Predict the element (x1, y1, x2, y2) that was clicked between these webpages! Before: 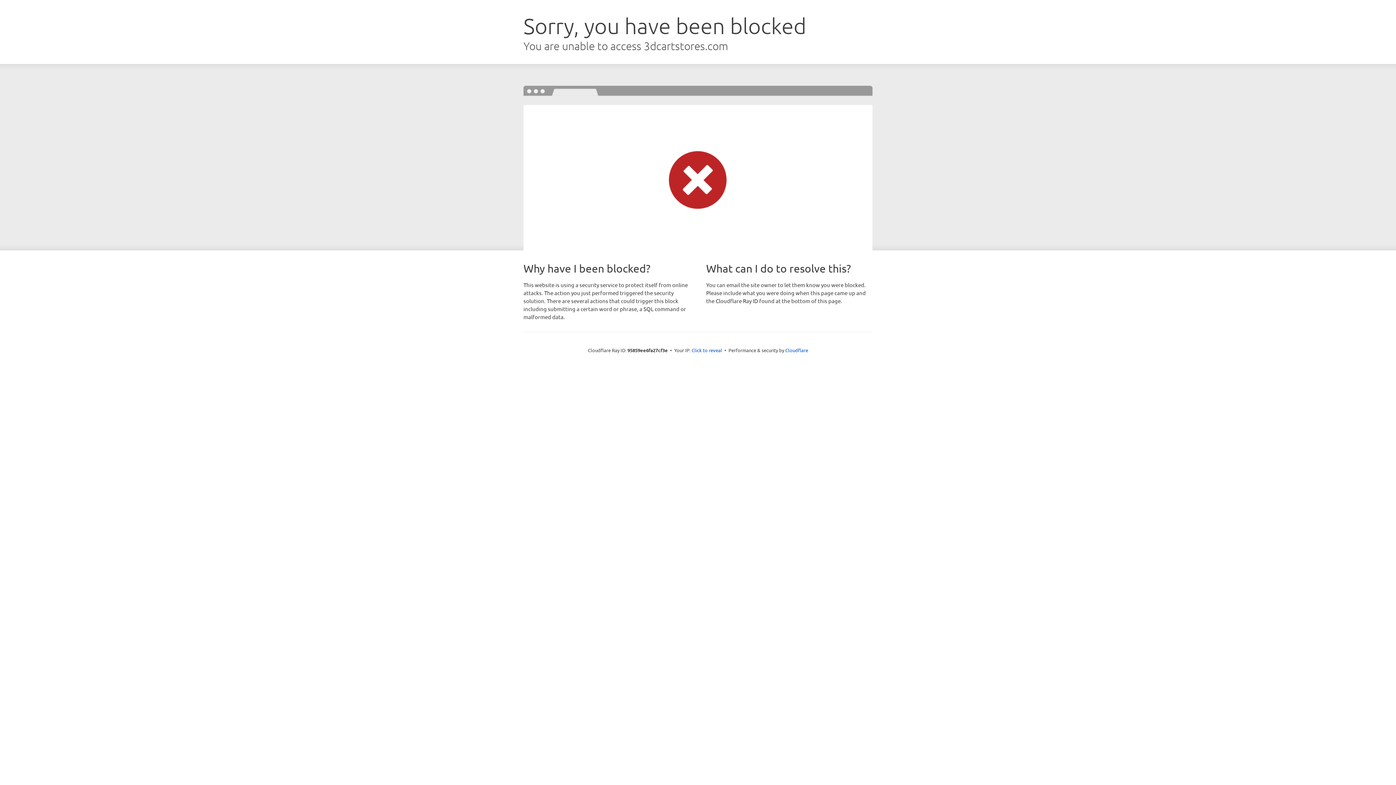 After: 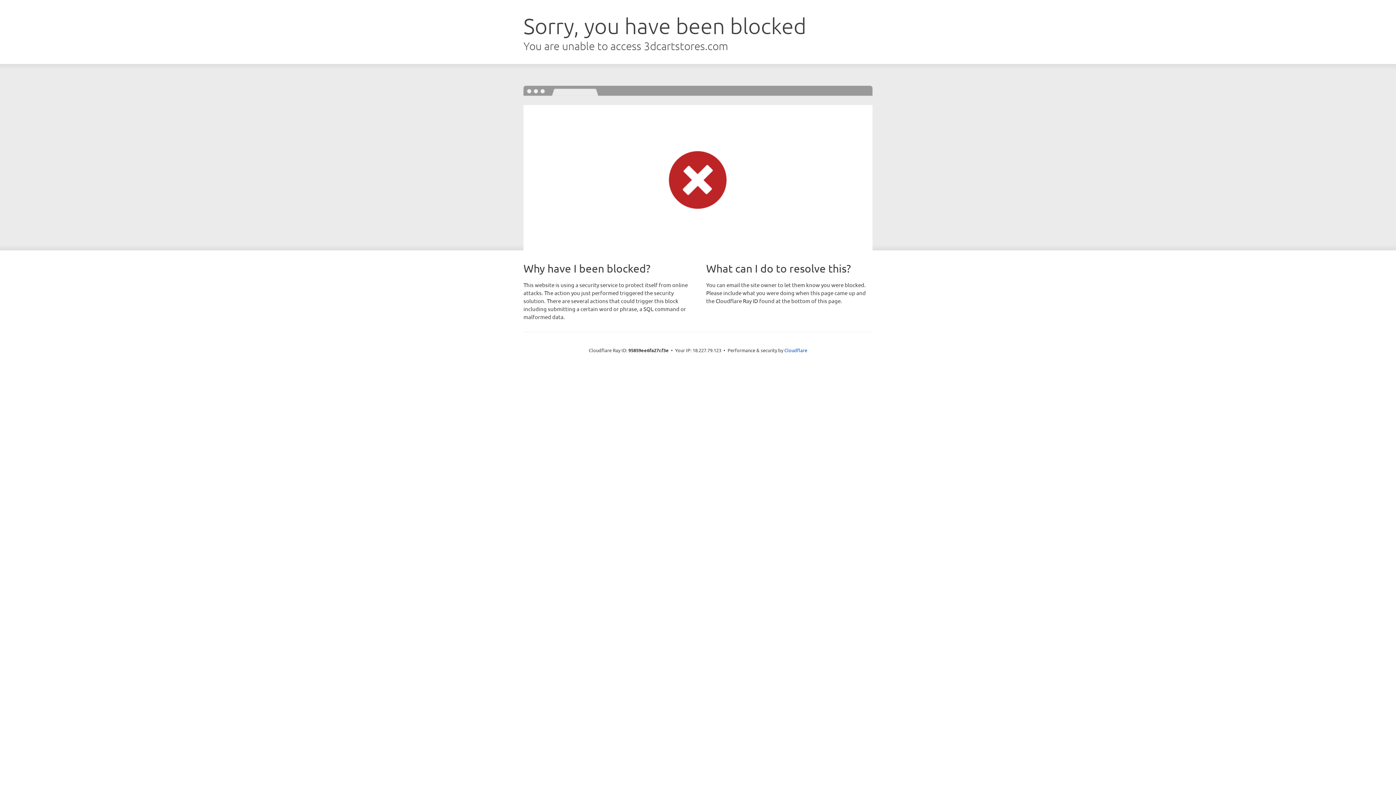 Action: bbox: (691, 346, 722, 353) label: Click to reveal